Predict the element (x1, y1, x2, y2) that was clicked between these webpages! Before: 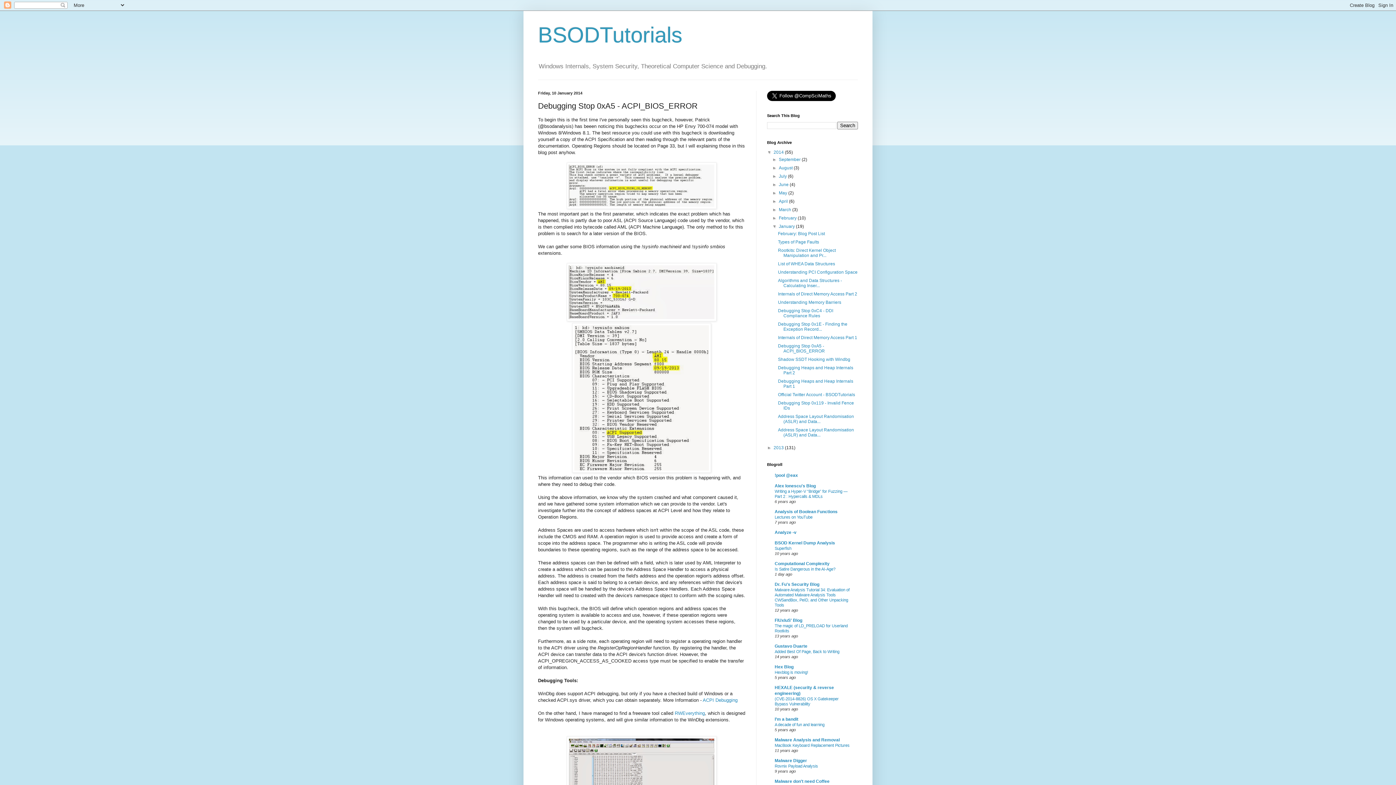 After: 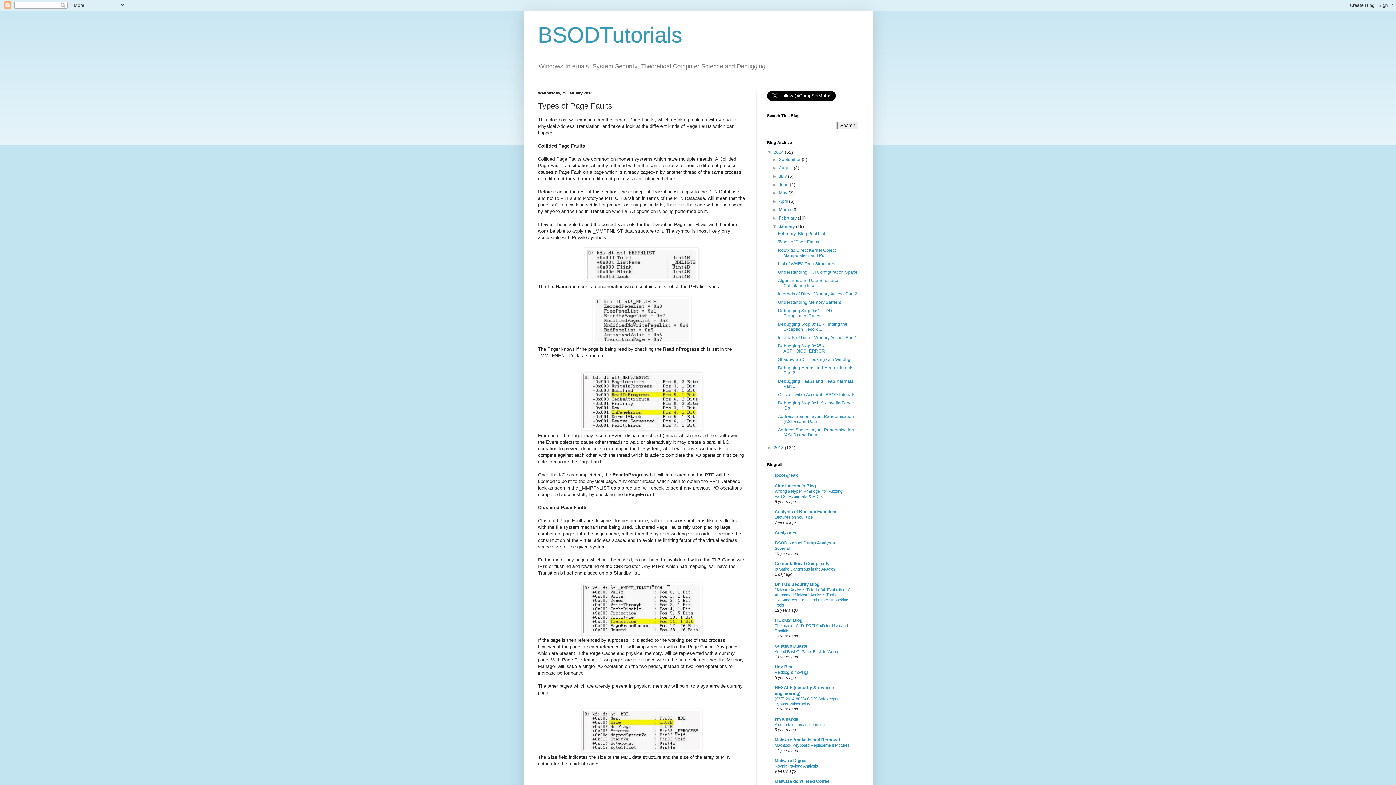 Action: label: Types of Page Faults bbox: (778, 239, 819, 244)